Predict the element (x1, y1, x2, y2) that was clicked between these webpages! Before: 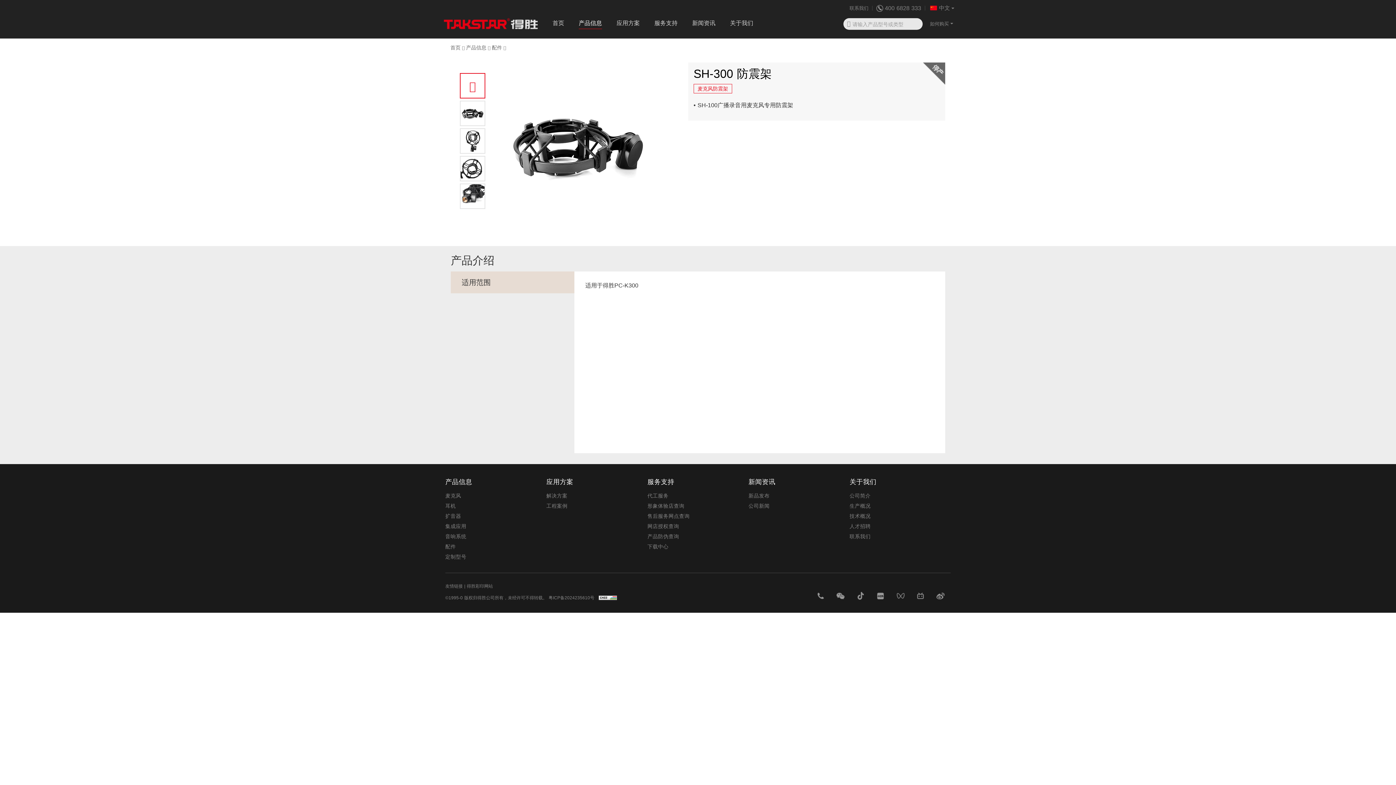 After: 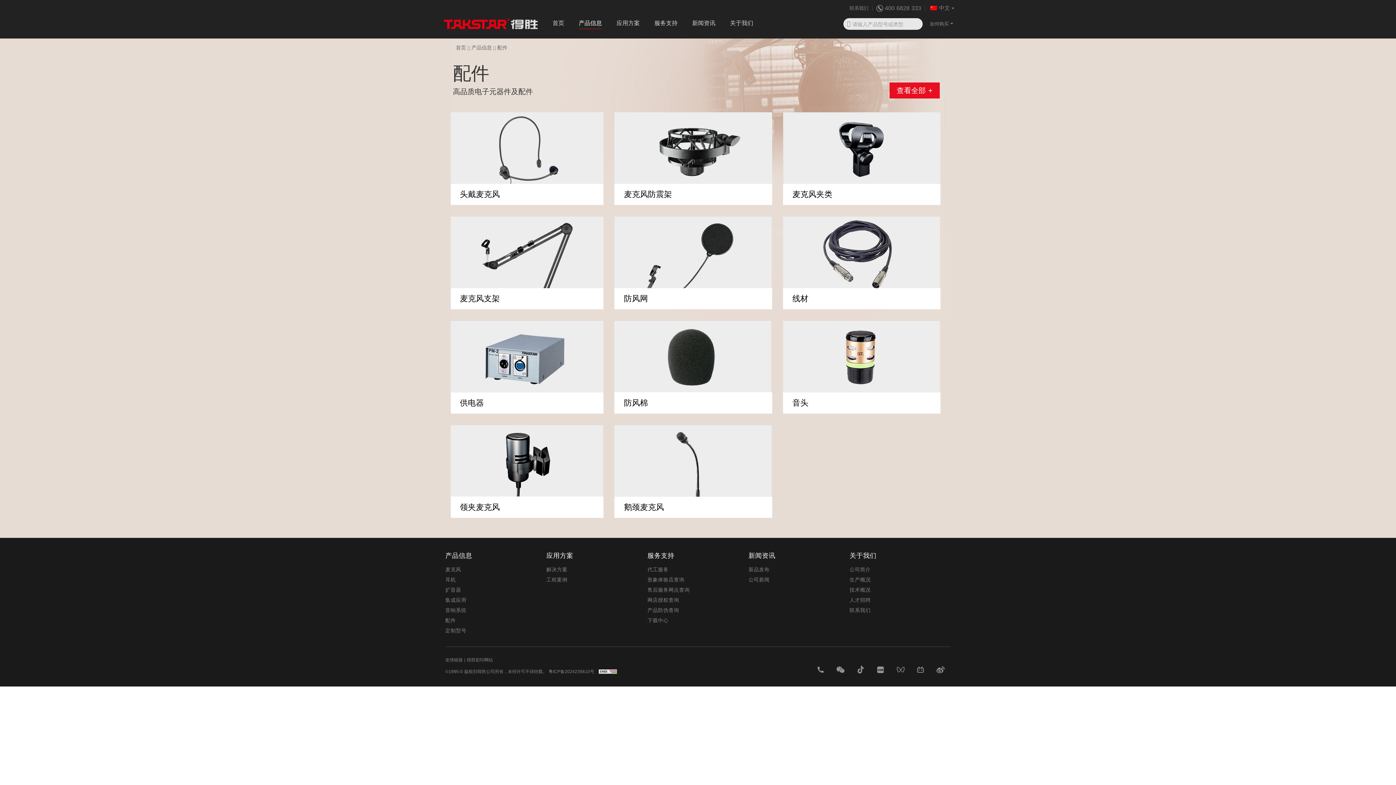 Action: label: 配件 bbox: (445, 543, 456, 550)